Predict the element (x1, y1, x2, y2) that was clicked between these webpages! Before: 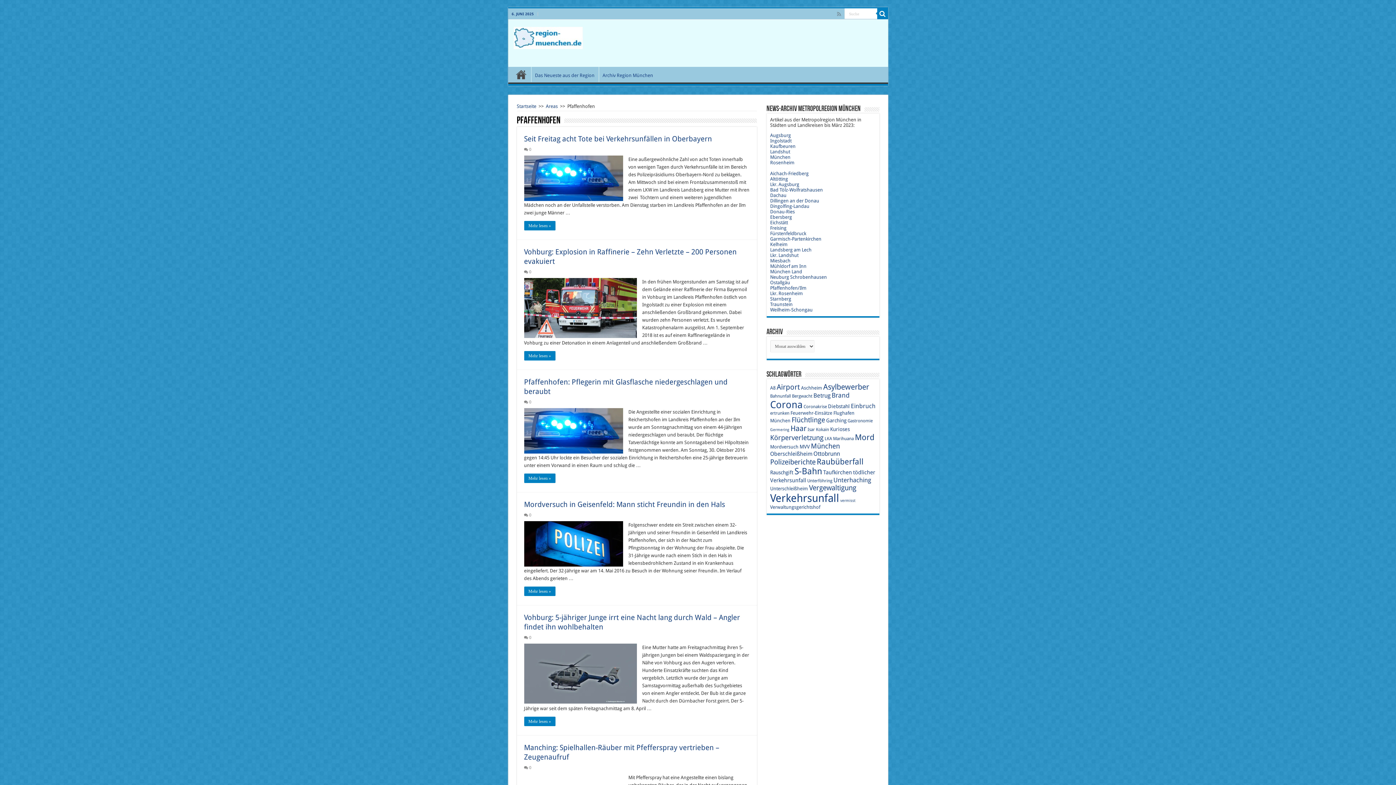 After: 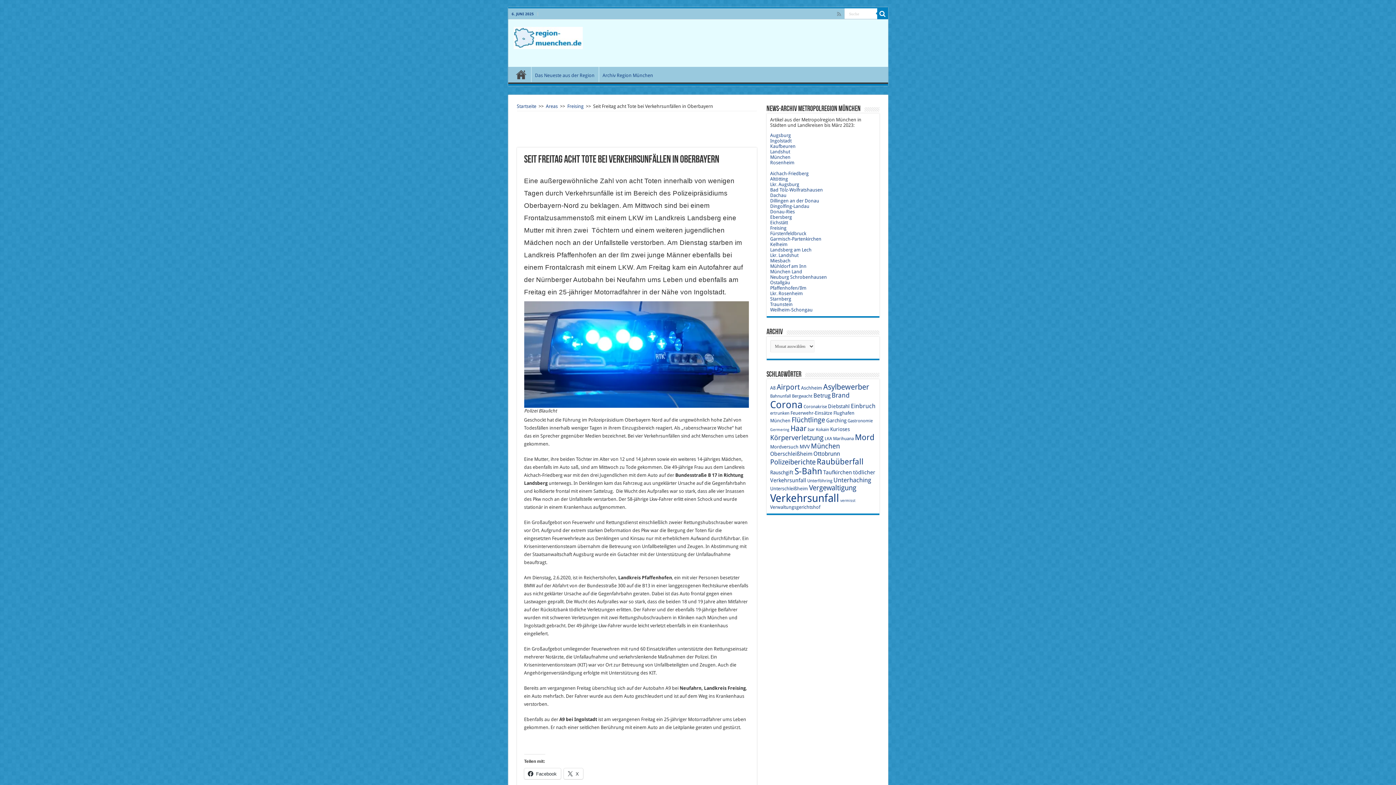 Action: label:   bbox: (524, 155, 623, 201)